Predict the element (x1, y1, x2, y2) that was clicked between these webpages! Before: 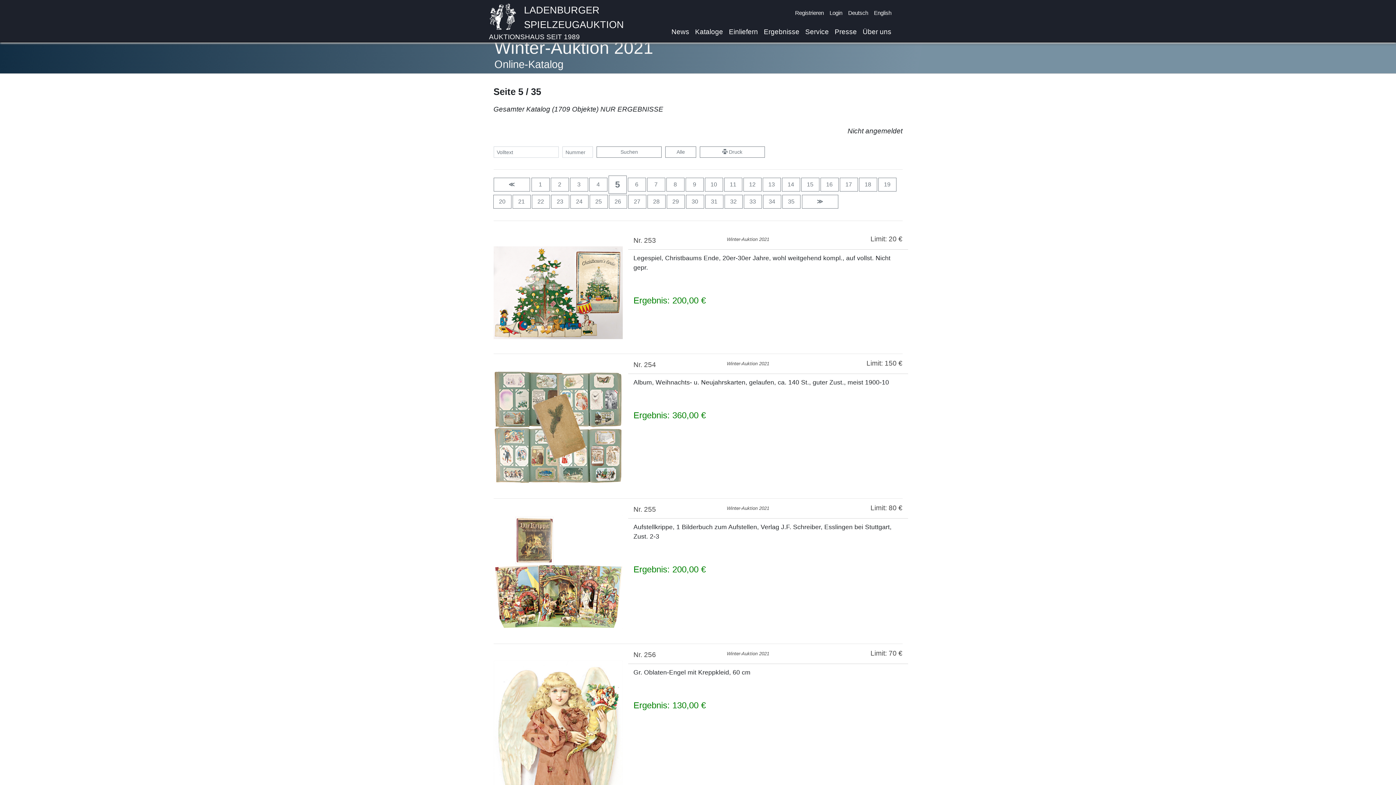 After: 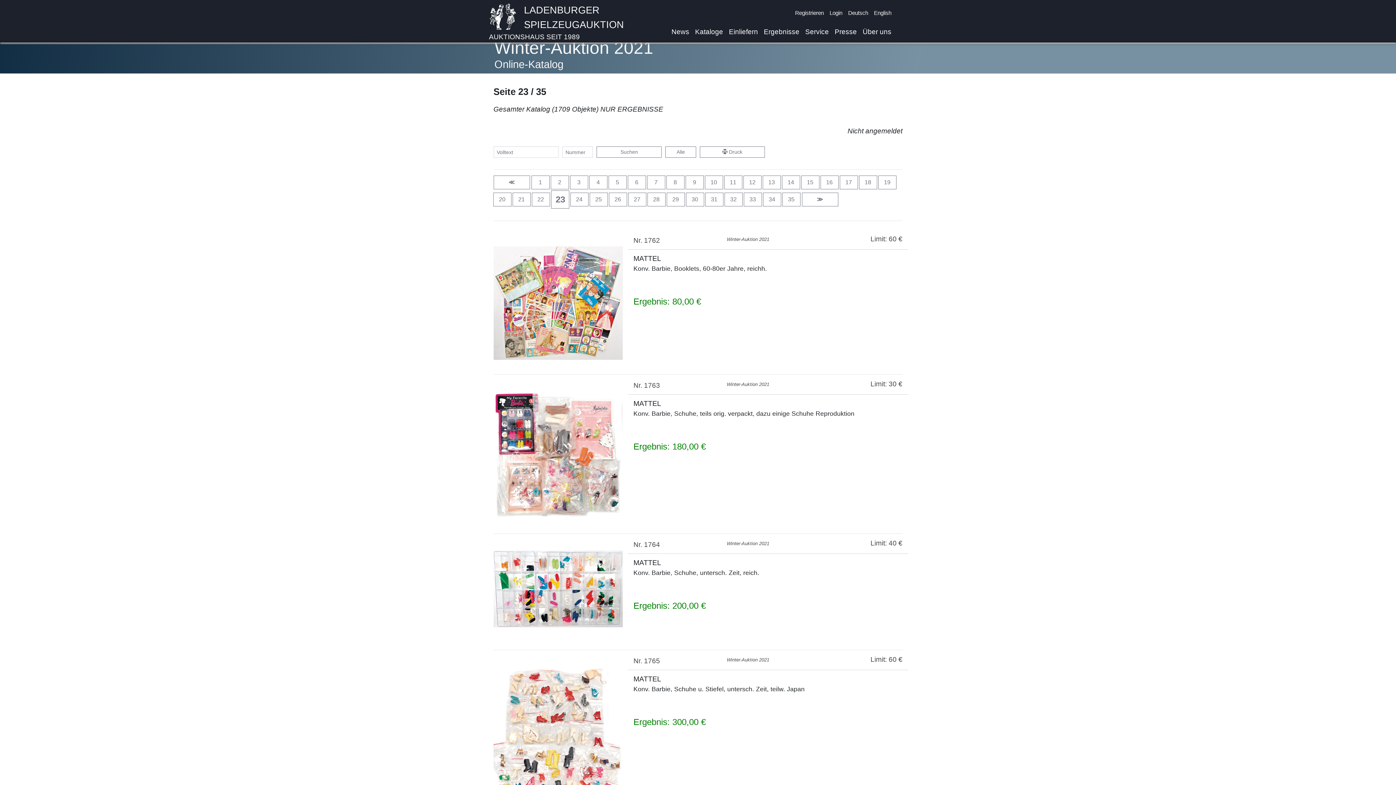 Action: label: 23 bbox: (551, 194, 569, 208)